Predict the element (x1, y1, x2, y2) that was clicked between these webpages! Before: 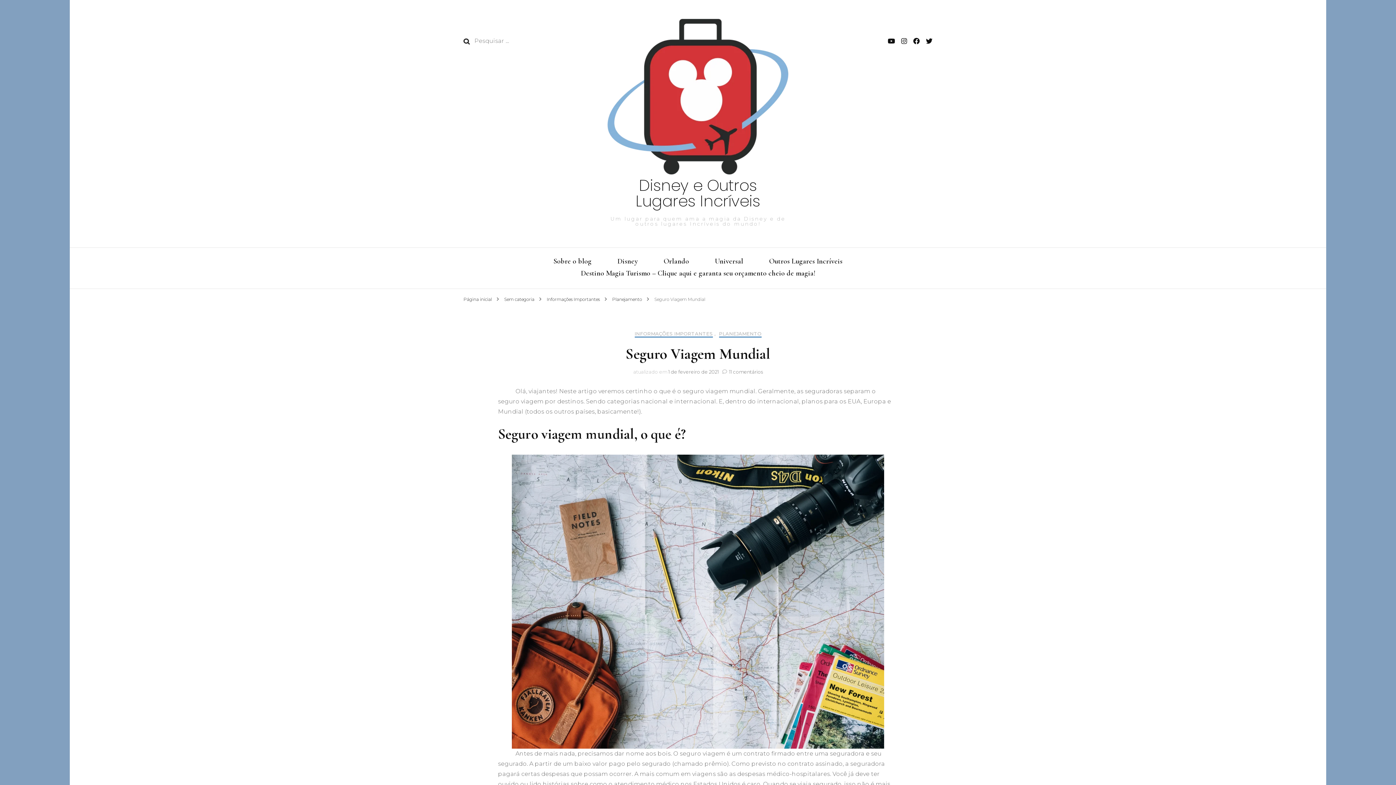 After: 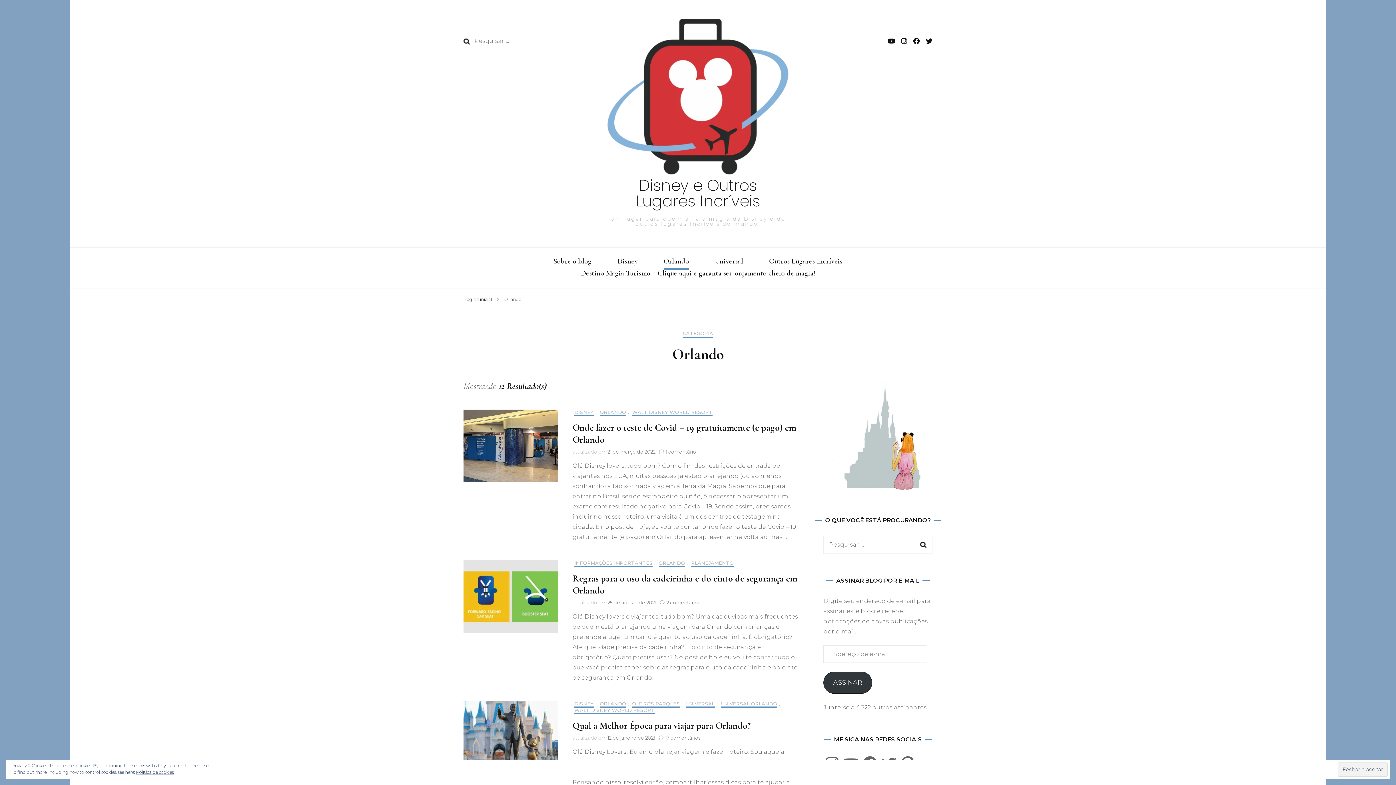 Action: bbox: (663, 256, 689, 268) label: Orlando